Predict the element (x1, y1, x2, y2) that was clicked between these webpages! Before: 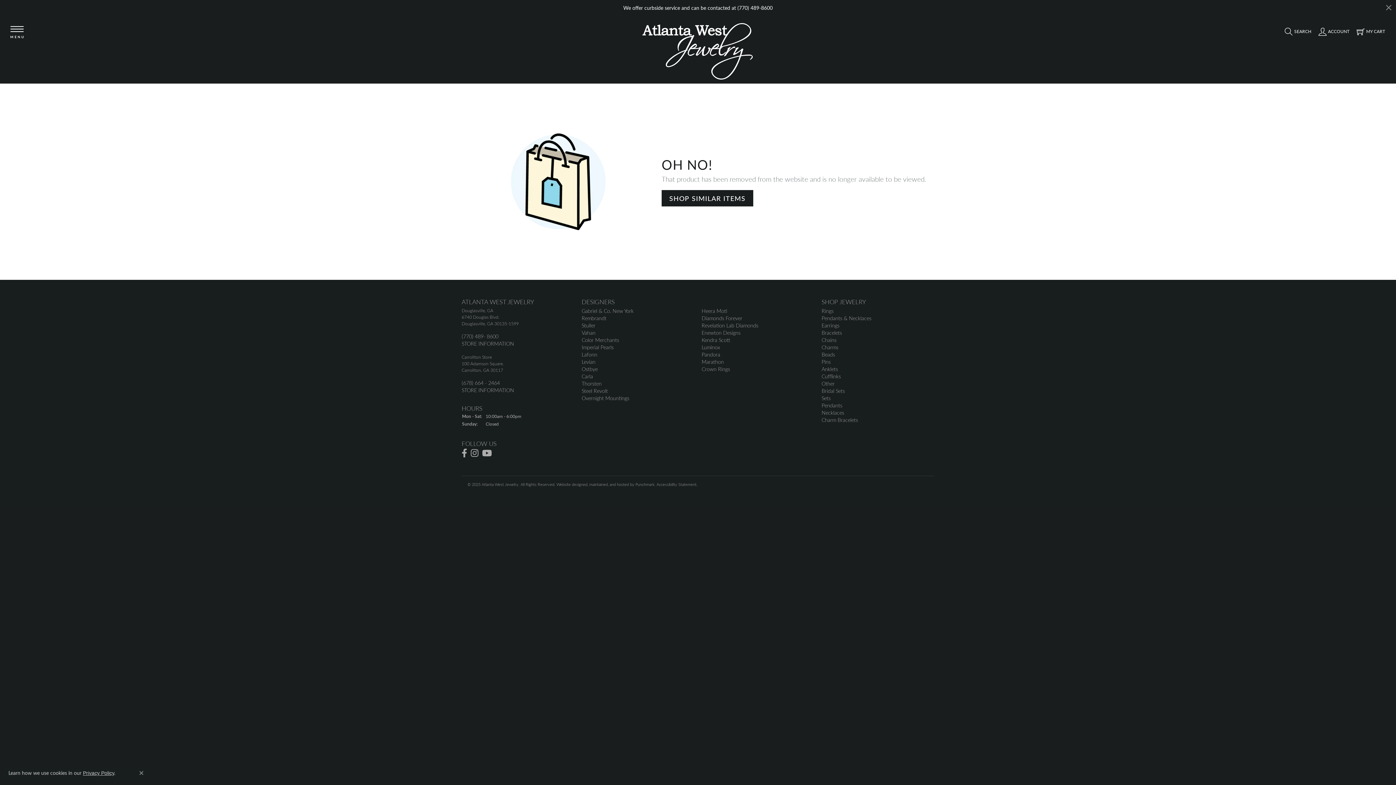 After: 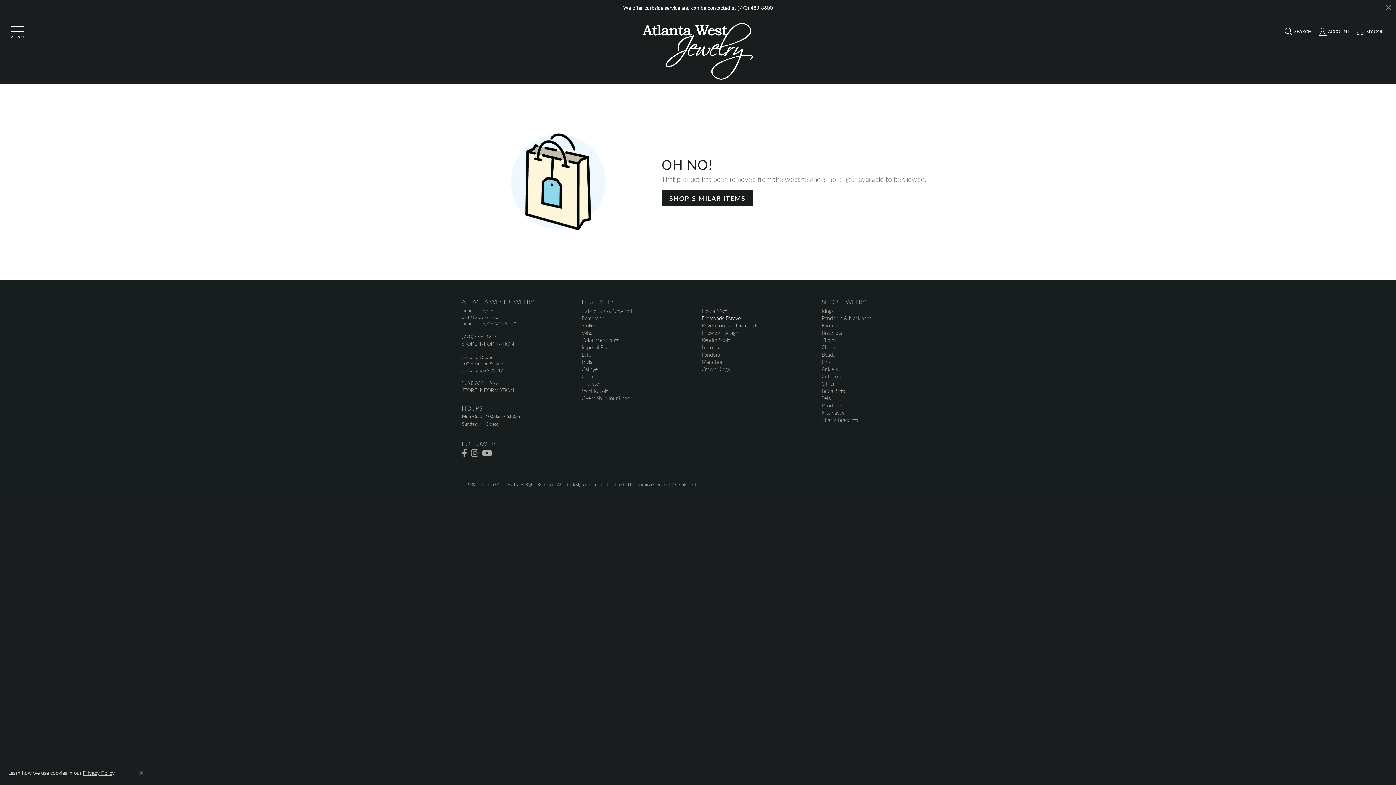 Action: label: Diamonds Forever bbox: (701, 314, 742, 321)